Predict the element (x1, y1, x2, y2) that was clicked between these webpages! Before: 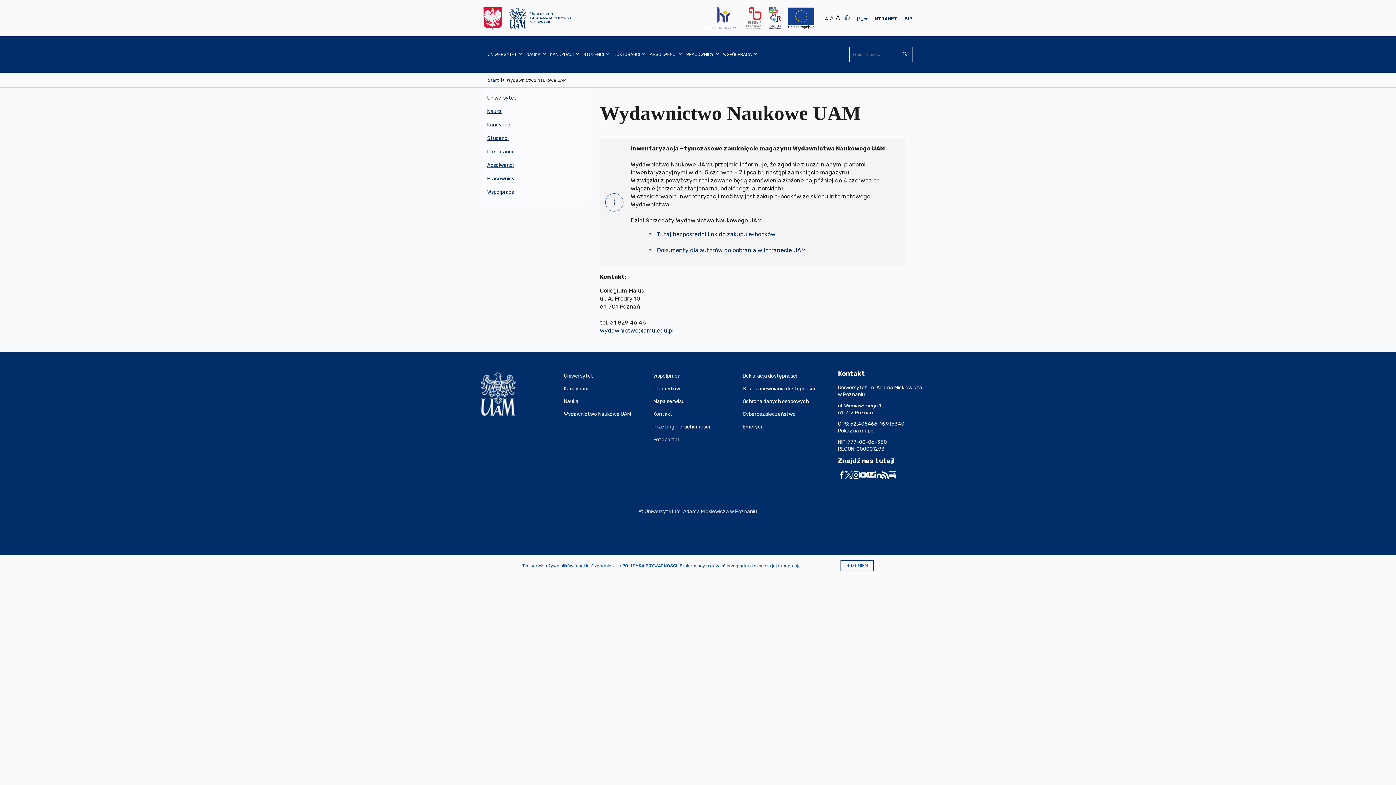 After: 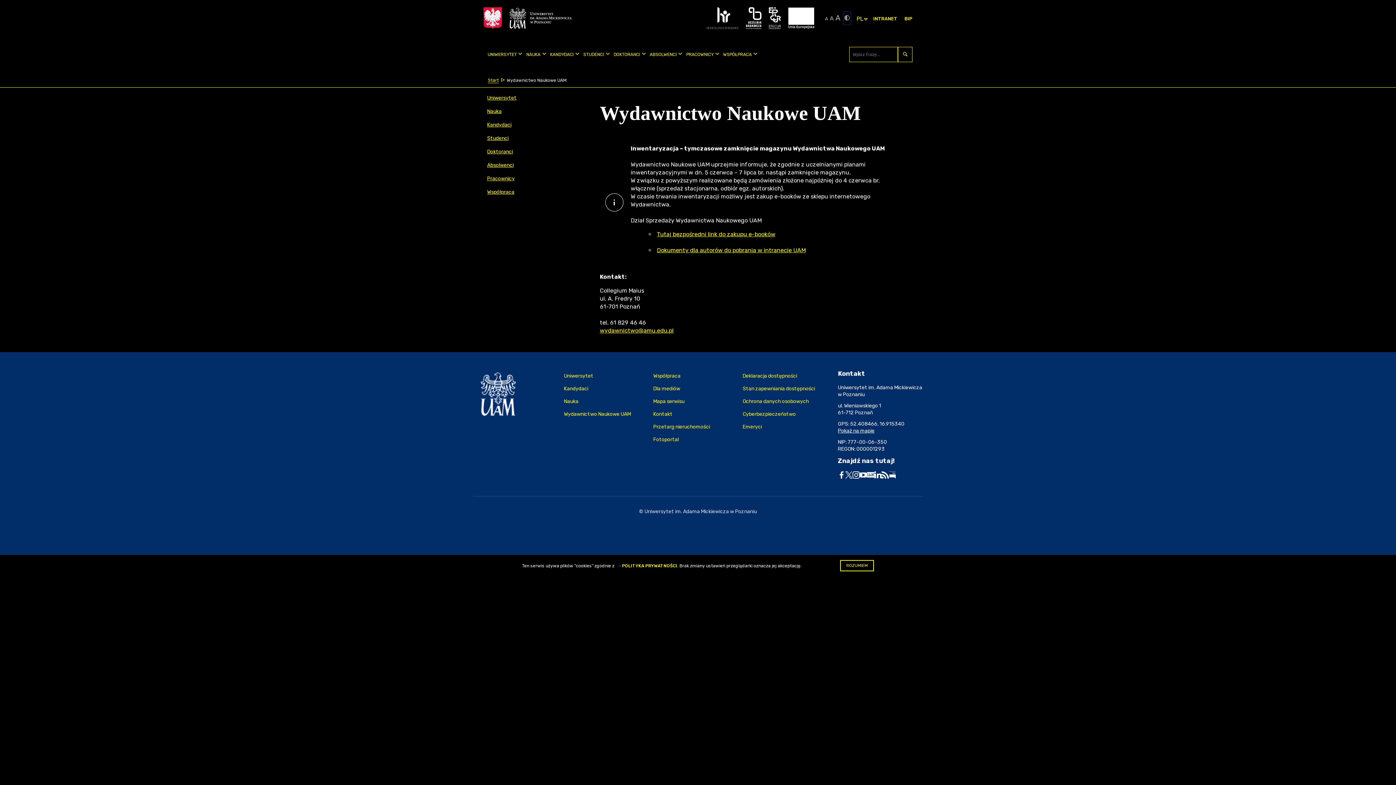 Action: bbox: (844, 12, 849, 23)